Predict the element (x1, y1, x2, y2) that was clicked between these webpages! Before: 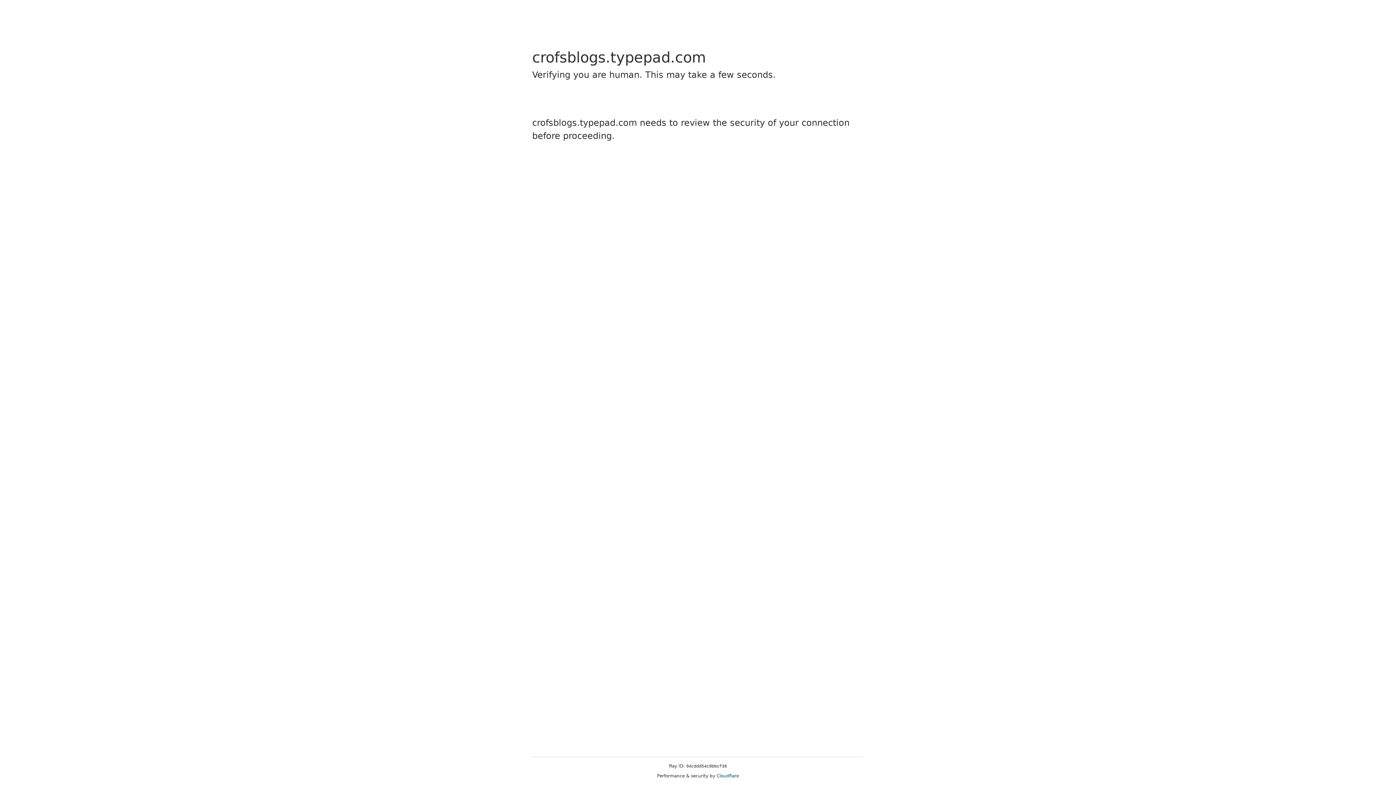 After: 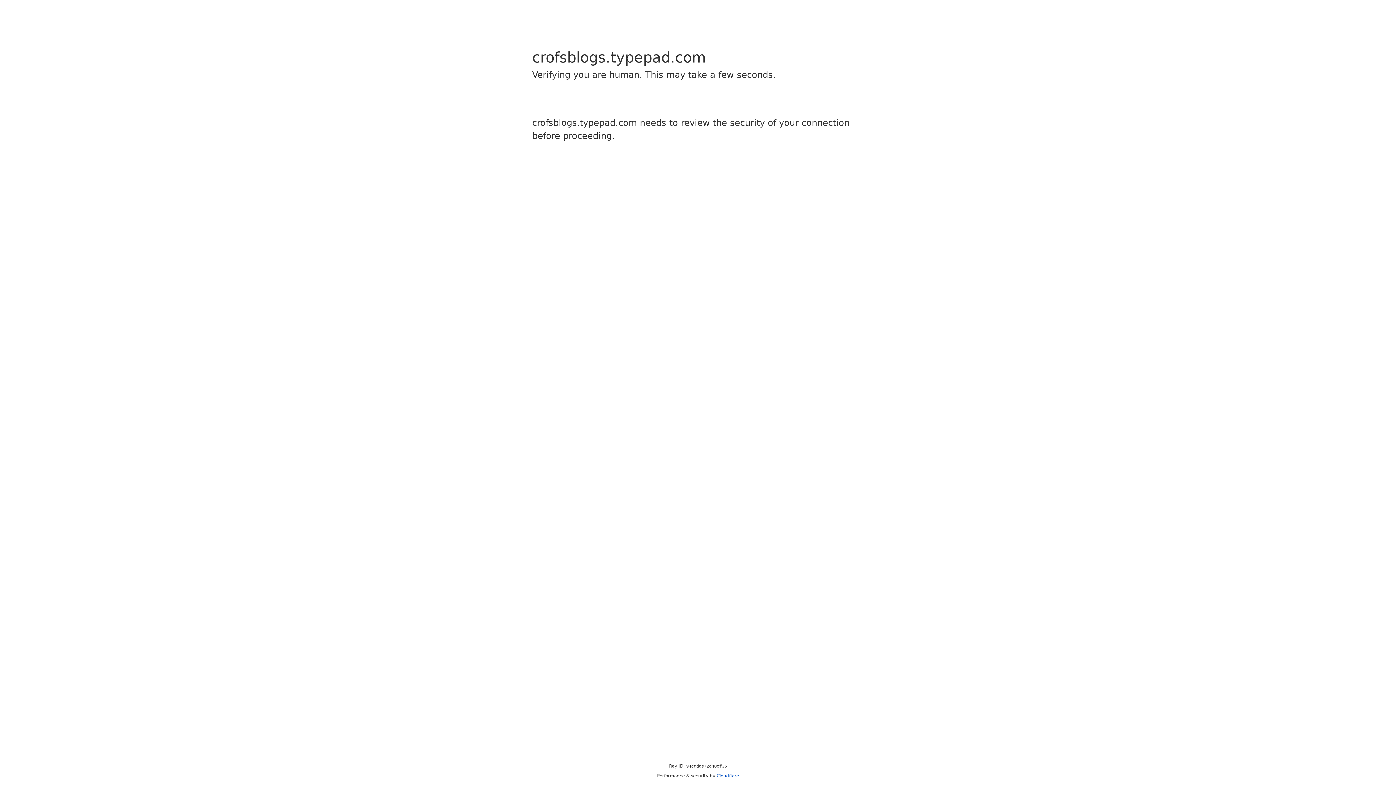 Action: label: Cloudflare bbox: (716, 773, 739, 778)